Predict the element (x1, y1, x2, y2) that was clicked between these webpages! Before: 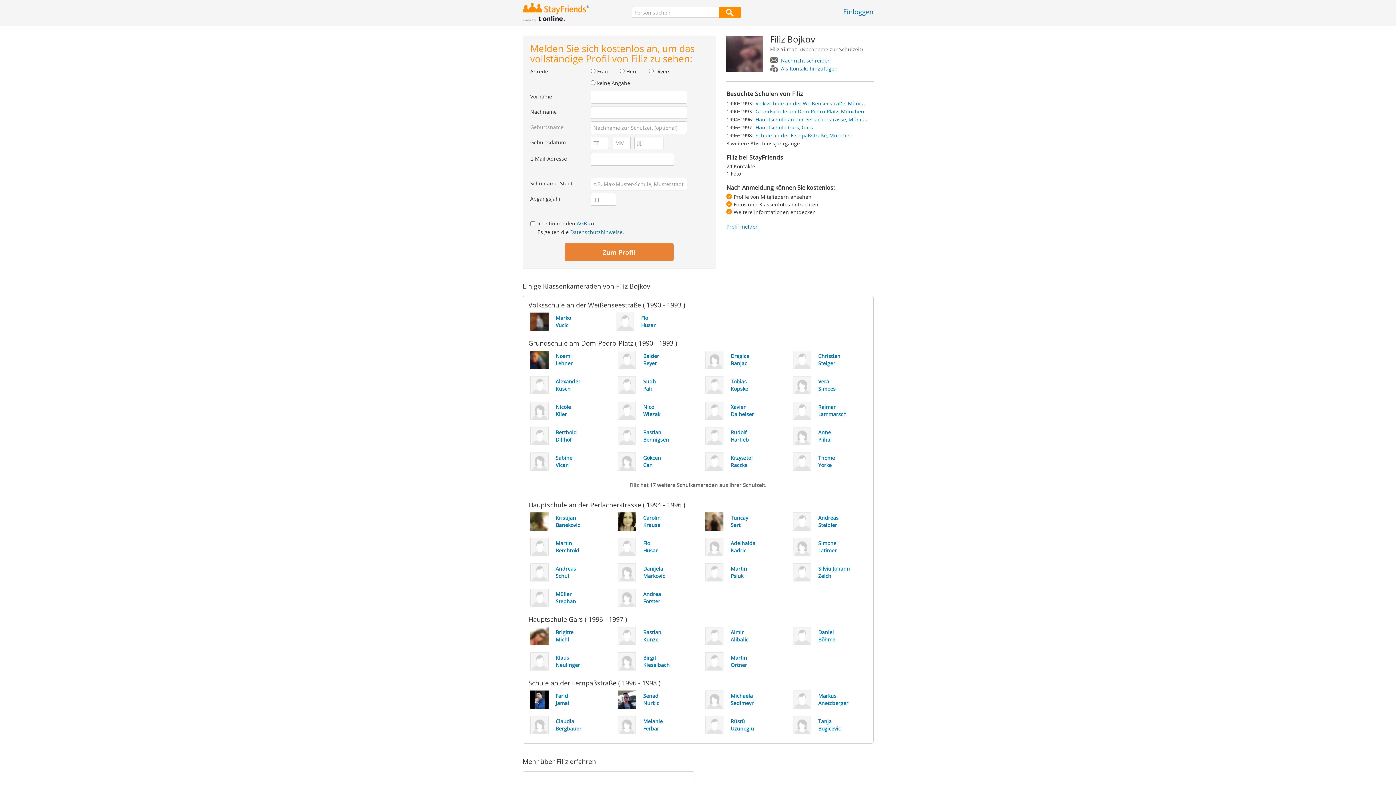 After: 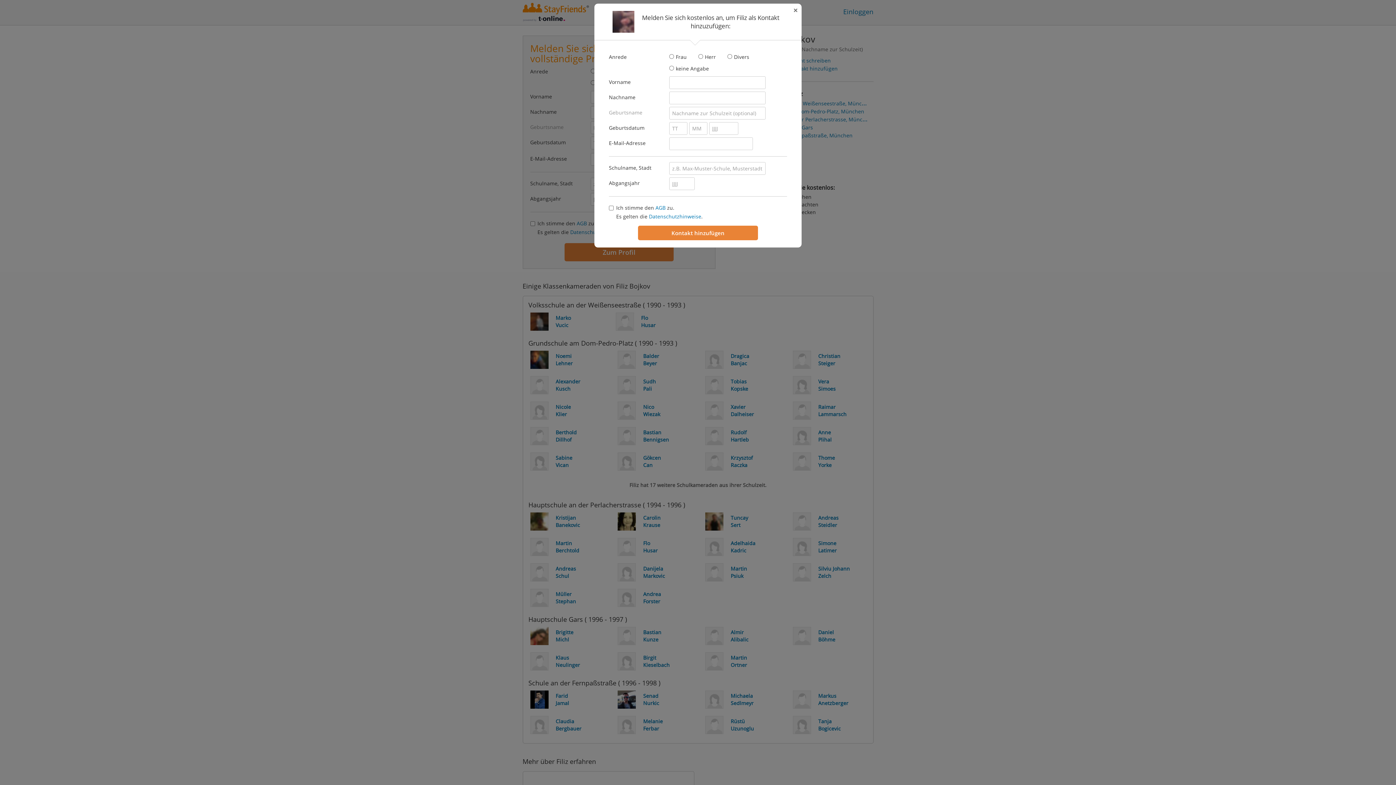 Action: label: Als Kontakt hinzufügen bbox: (770, 64, 837, 72)